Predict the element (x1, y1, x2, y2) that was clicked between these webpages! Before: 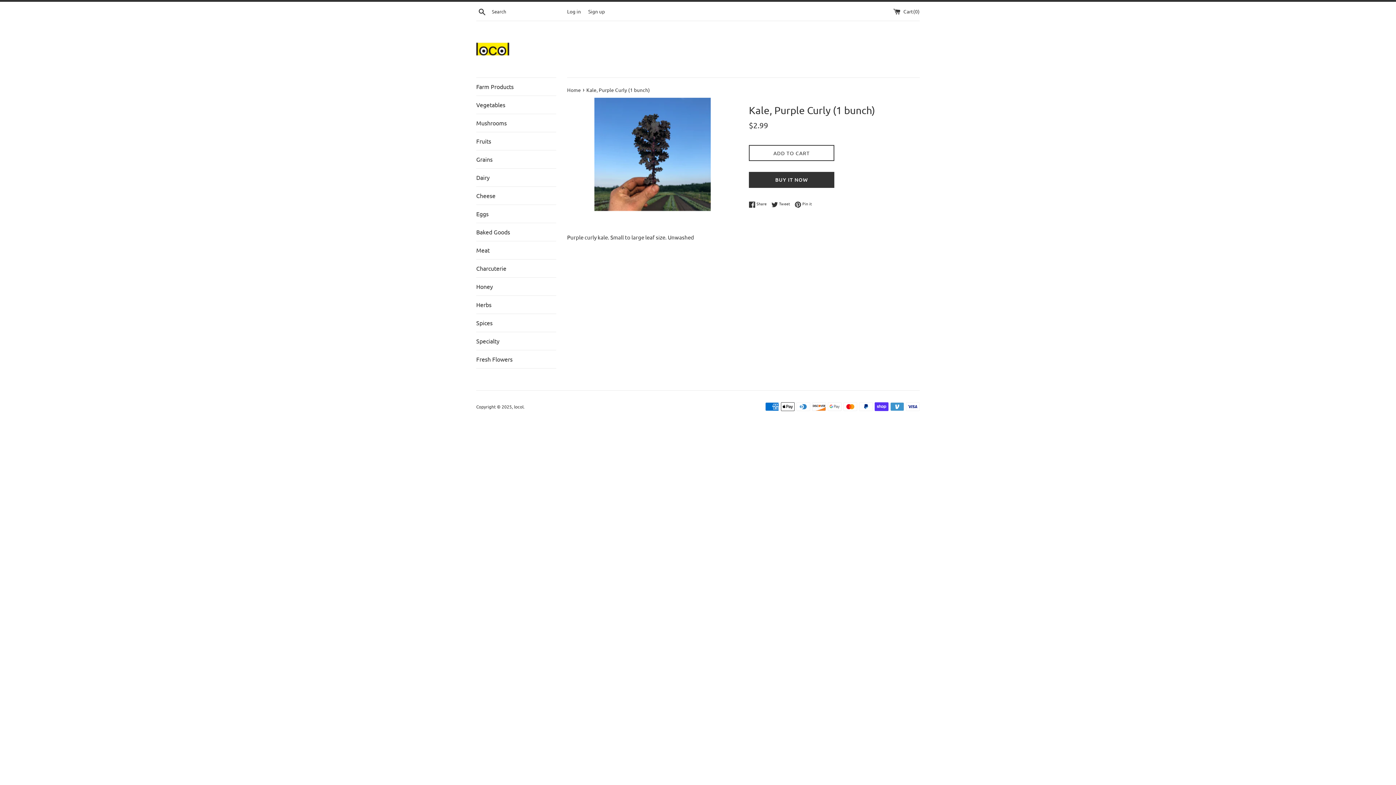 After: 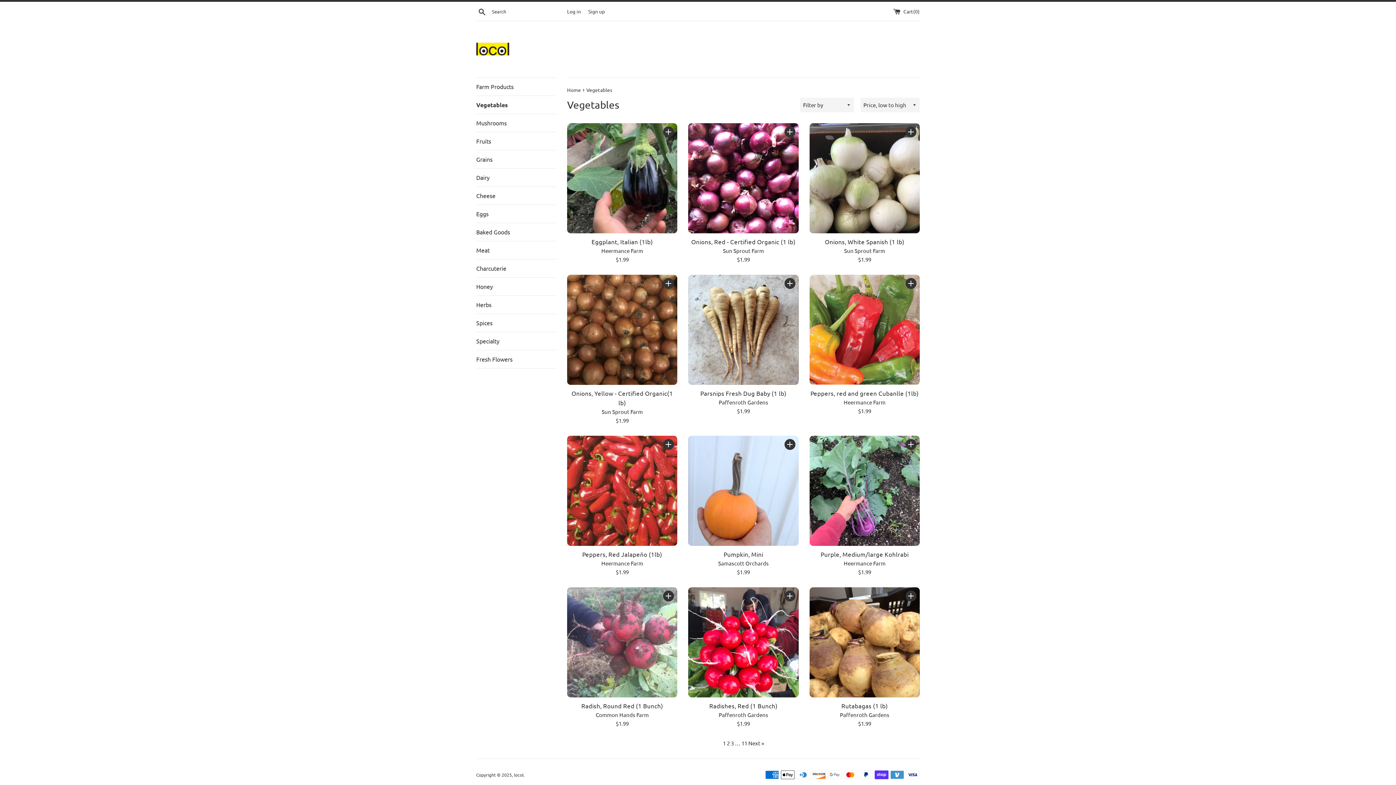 Action: label: Vegetables bbox: (476, 96, 556, 113)